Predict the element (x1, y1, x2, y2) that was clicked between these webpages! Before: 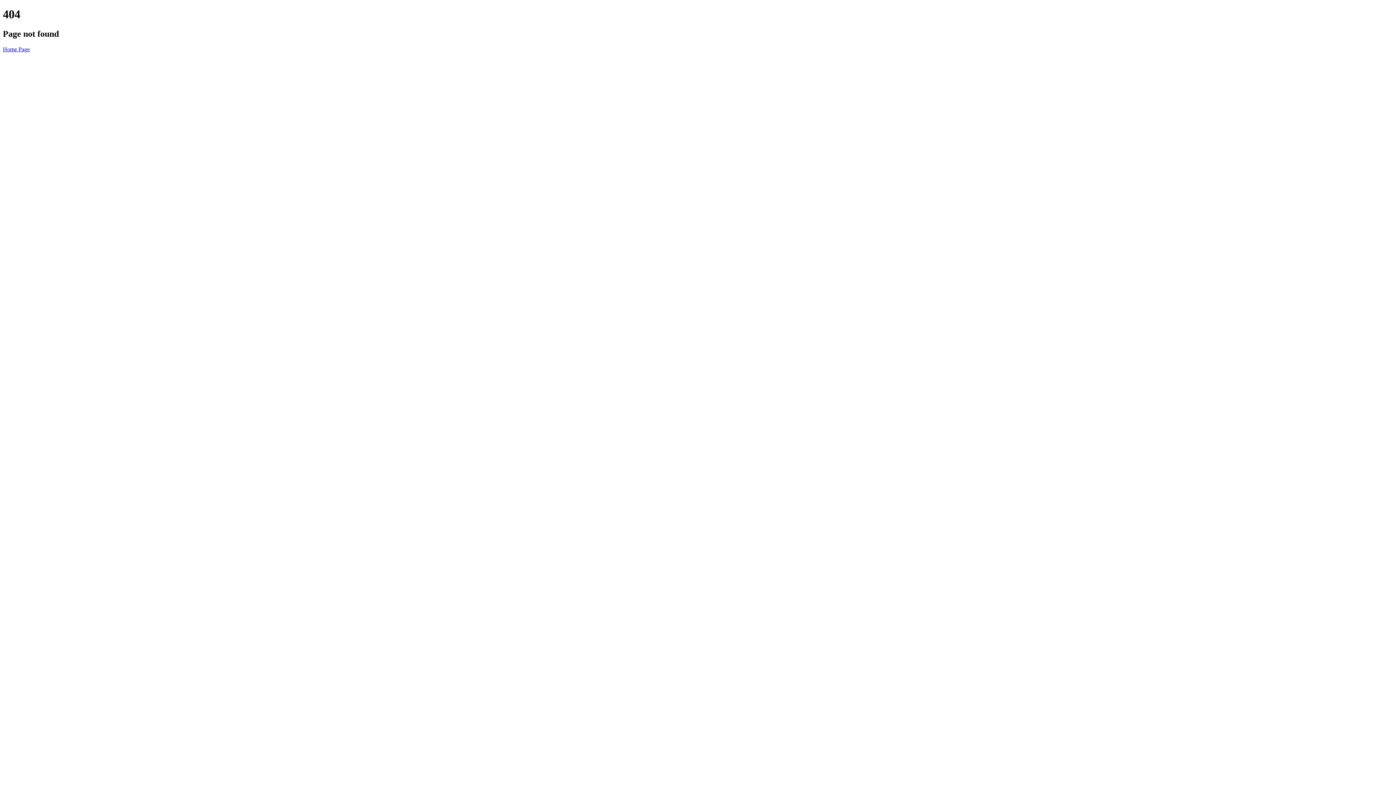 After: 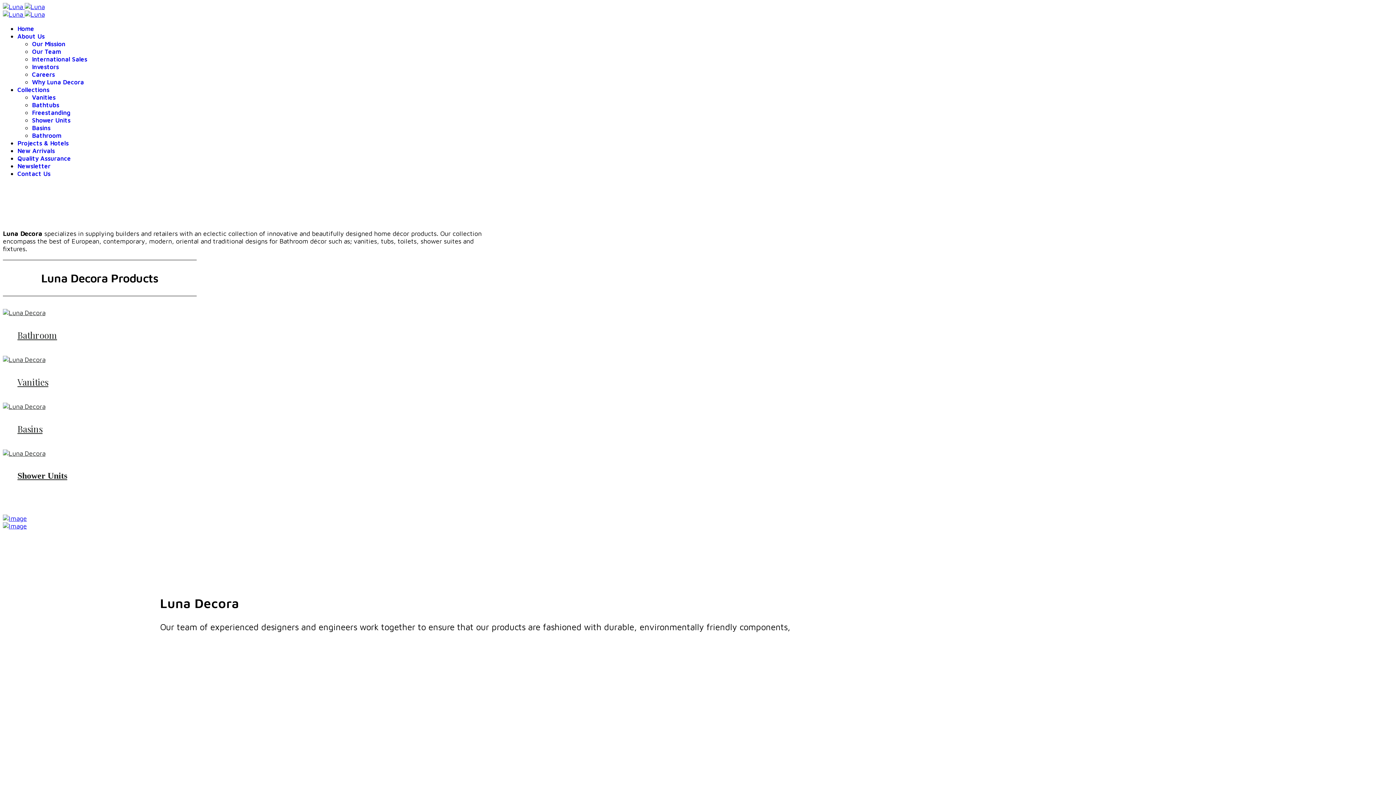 Action: label: Home Page bbox: (2, 46, 29, 52)